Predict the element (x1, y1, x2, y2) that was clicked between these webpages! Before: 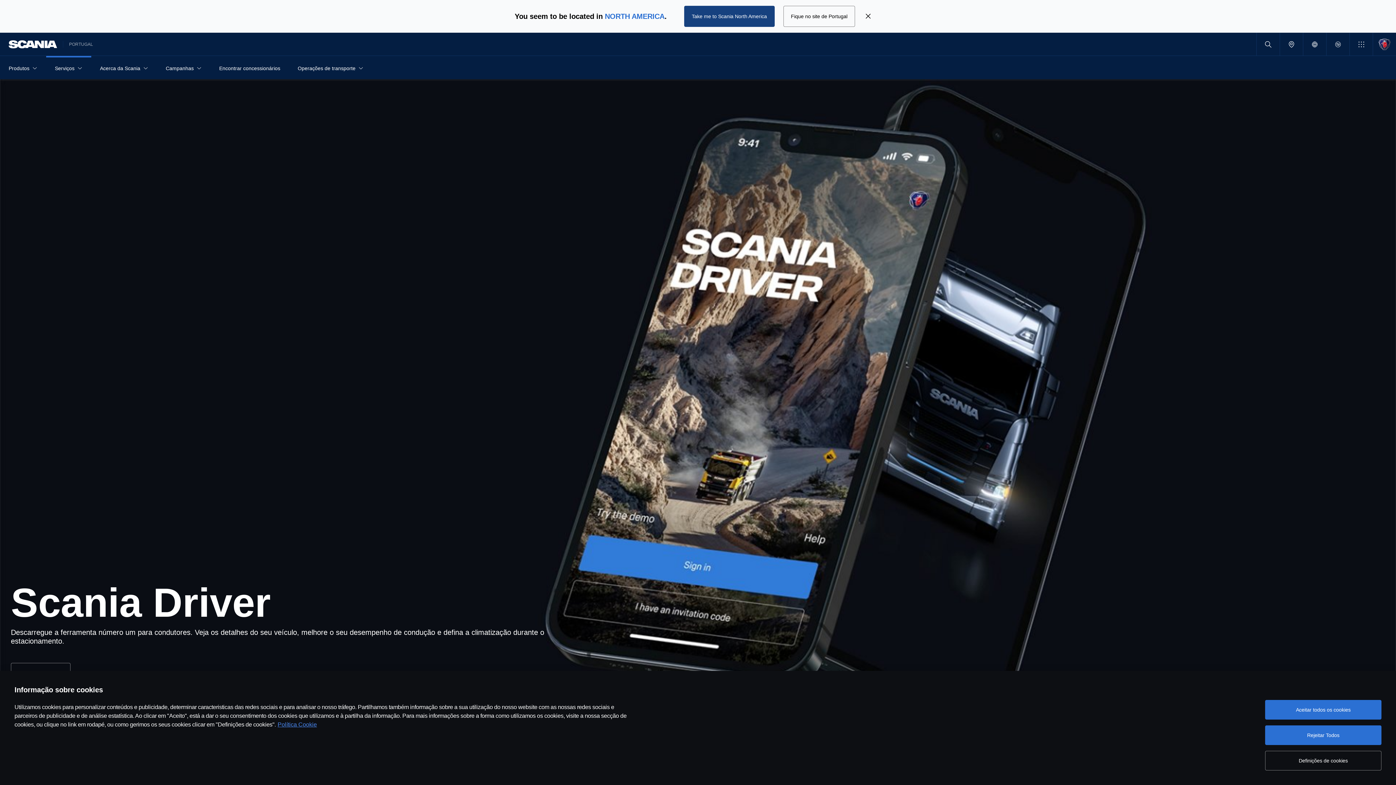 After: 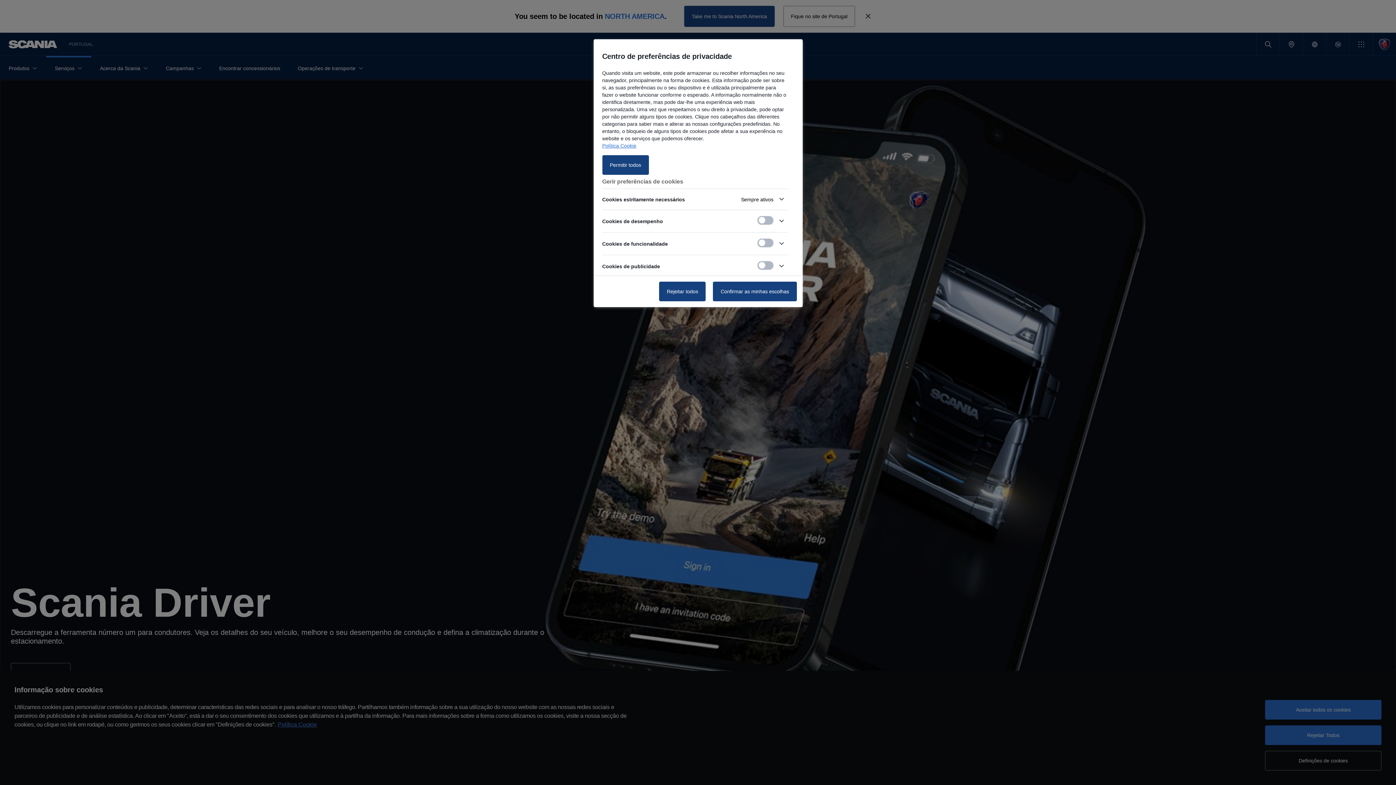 Action: bbox: (1265, 751, 1381, 770) label: Definições de cookies